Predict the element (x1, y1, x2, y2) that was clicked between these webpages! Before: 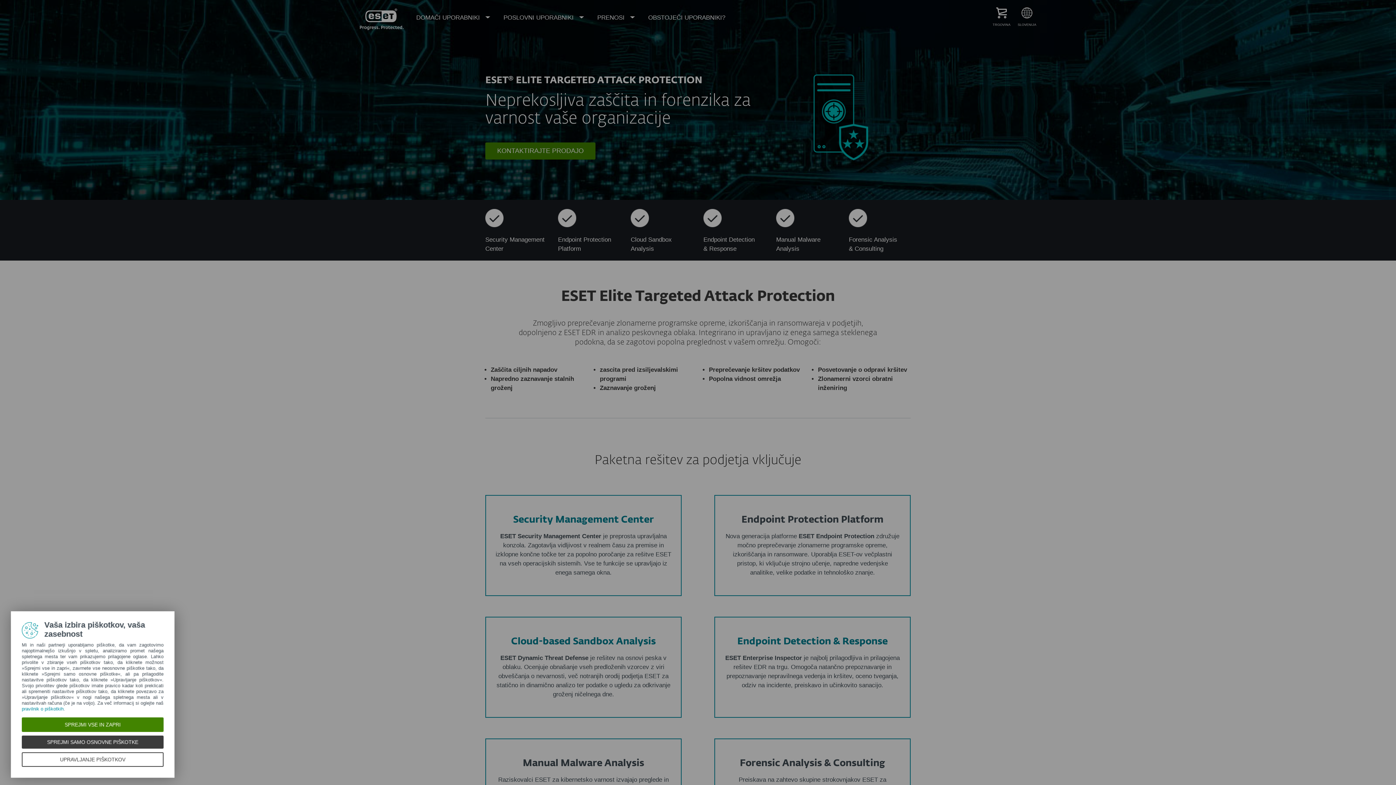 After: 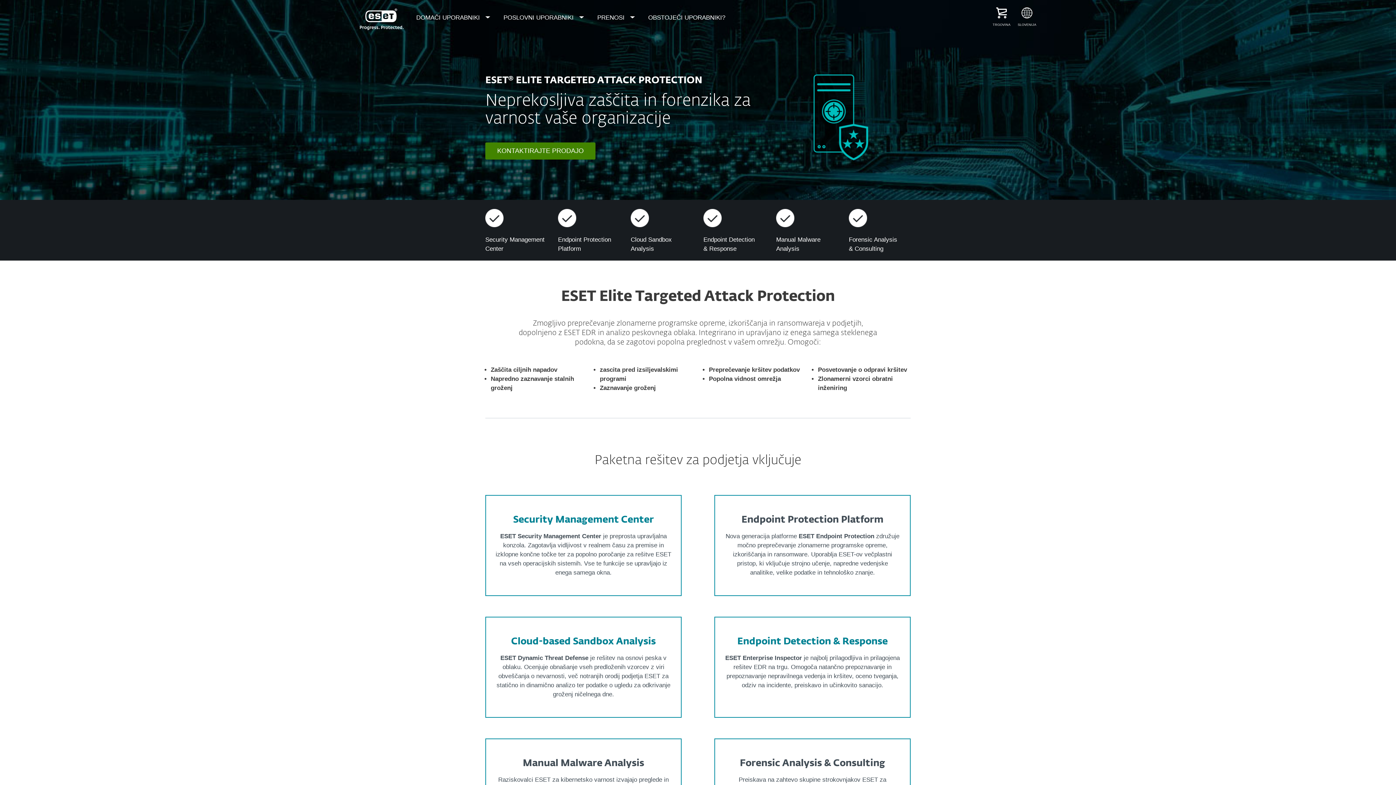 Action: label: SPREJMI SAMO OSNOVNE PIŠKOTKE bbox: (21, 736, 163, 749)